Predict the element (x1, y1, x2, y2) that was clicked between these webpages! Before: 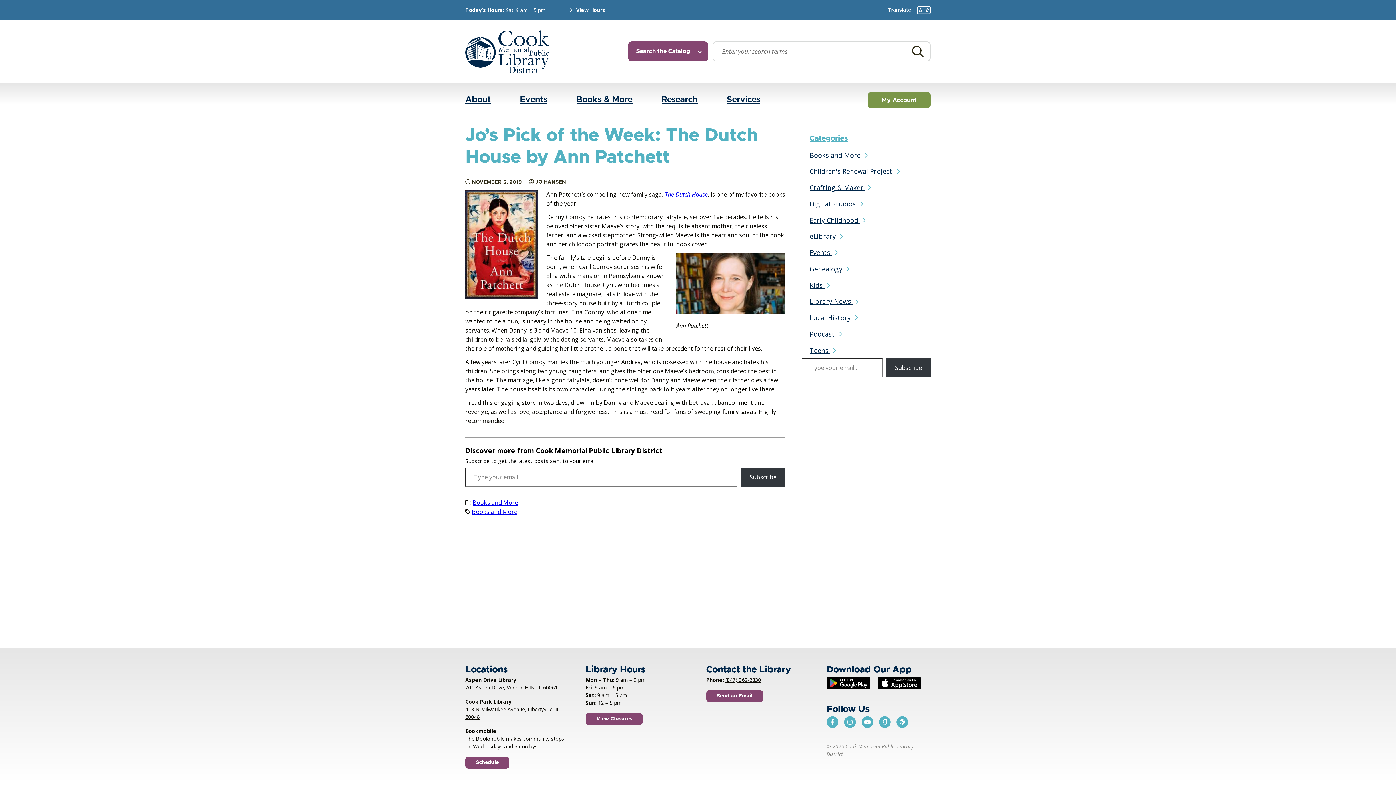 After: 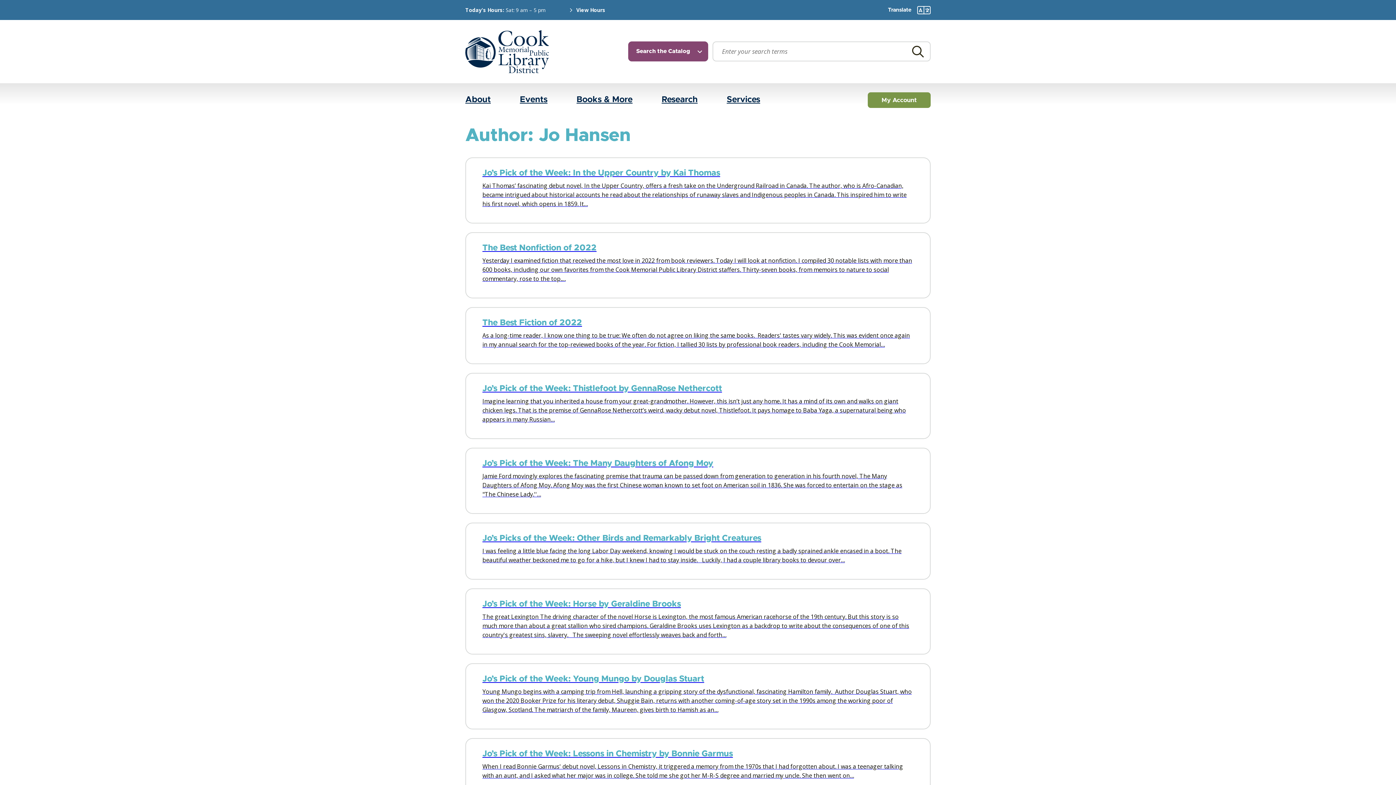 Action: bbox: (535, 179, 566, 185) label: WRITTEN BY
JO HANSEN